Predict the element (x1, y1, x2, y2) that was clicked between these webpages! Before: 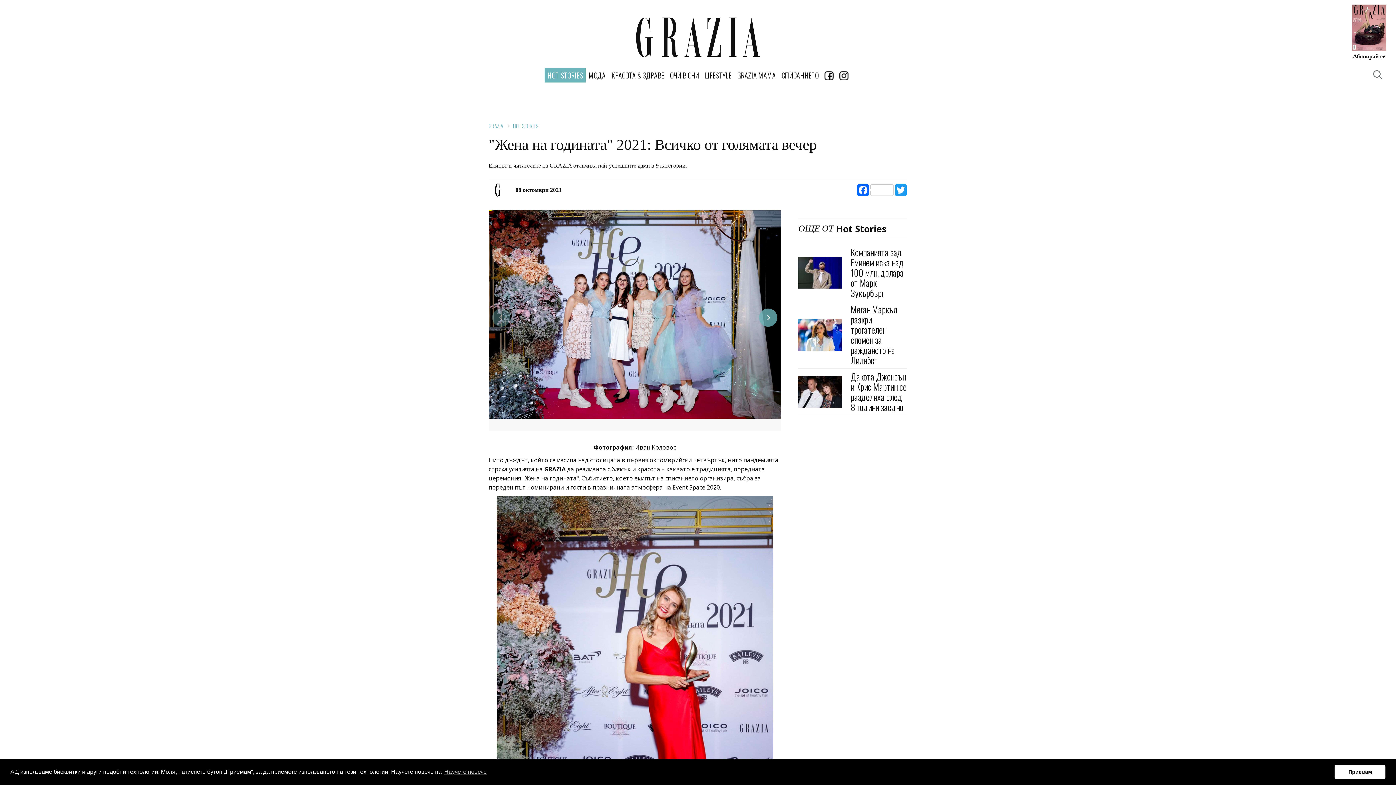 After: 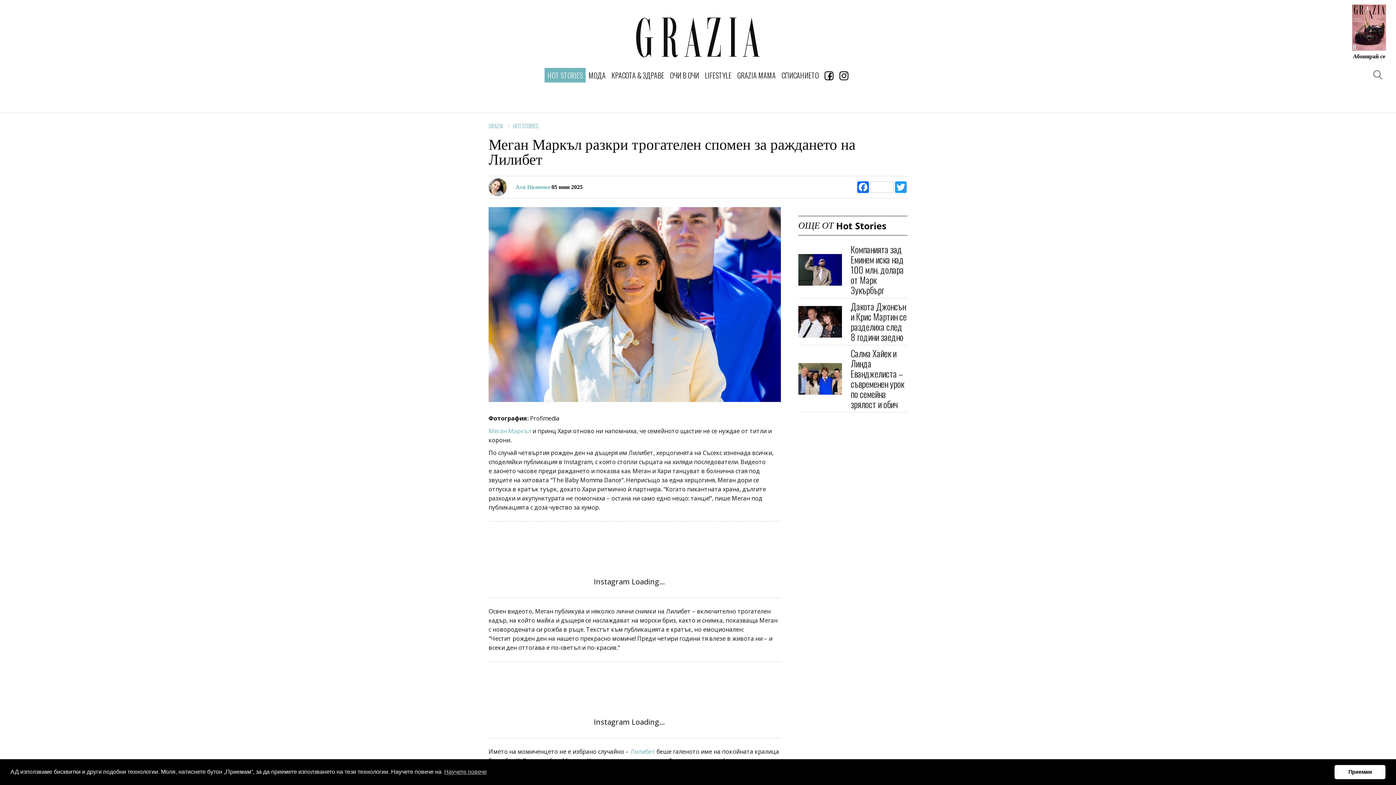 Action: bbox: (798, 319, 842, 350)